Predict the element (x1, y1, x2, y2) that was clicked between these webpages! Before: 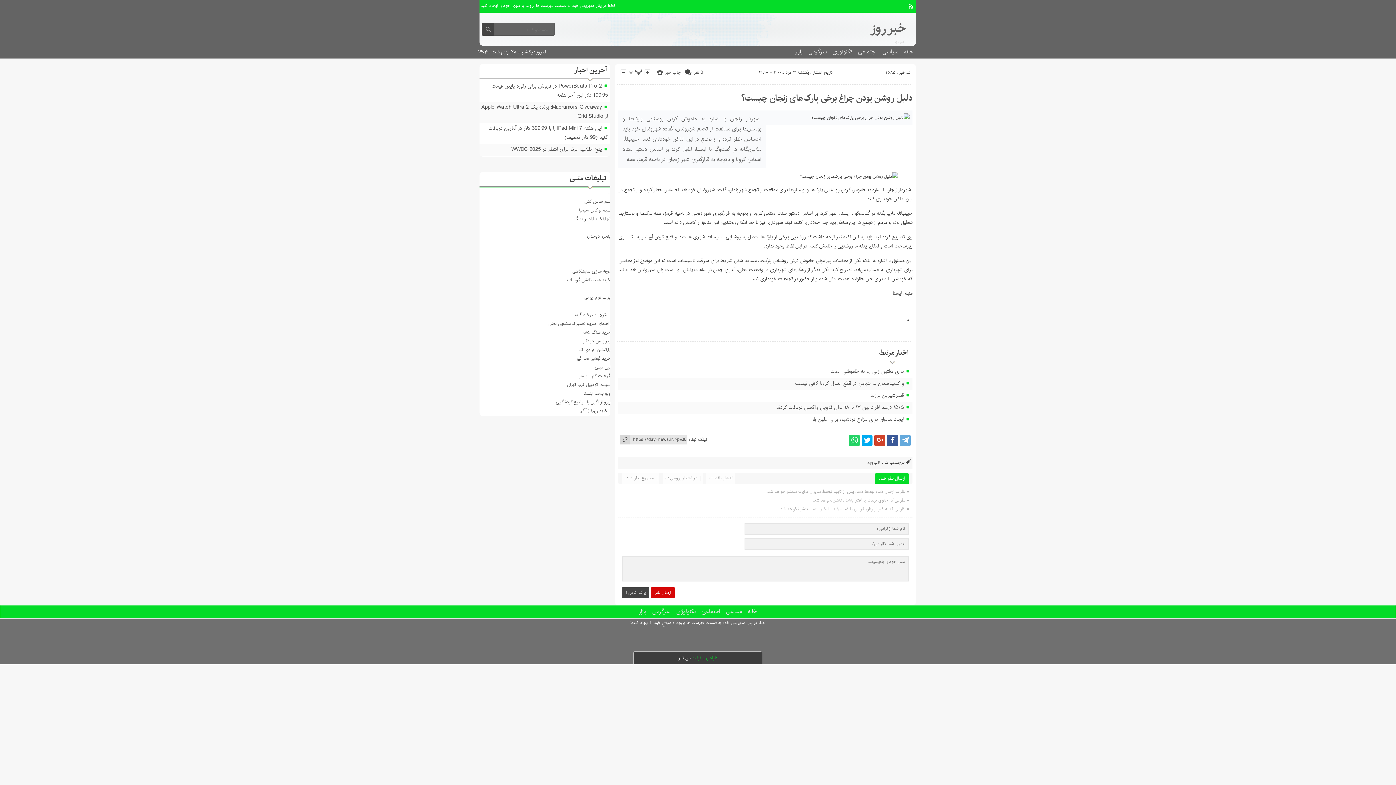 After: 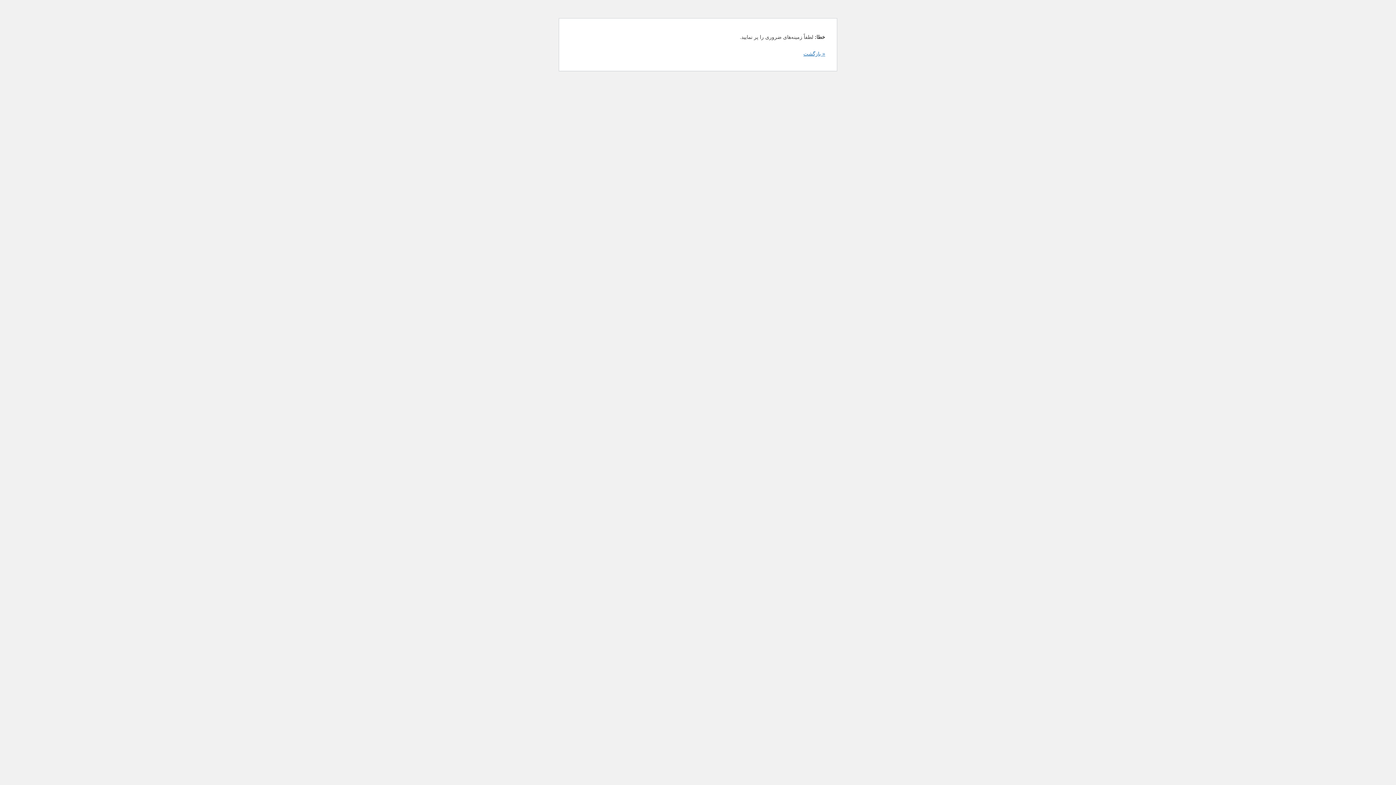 Action: bbox: (651, 587, 675, 598) label: ارسال نظر